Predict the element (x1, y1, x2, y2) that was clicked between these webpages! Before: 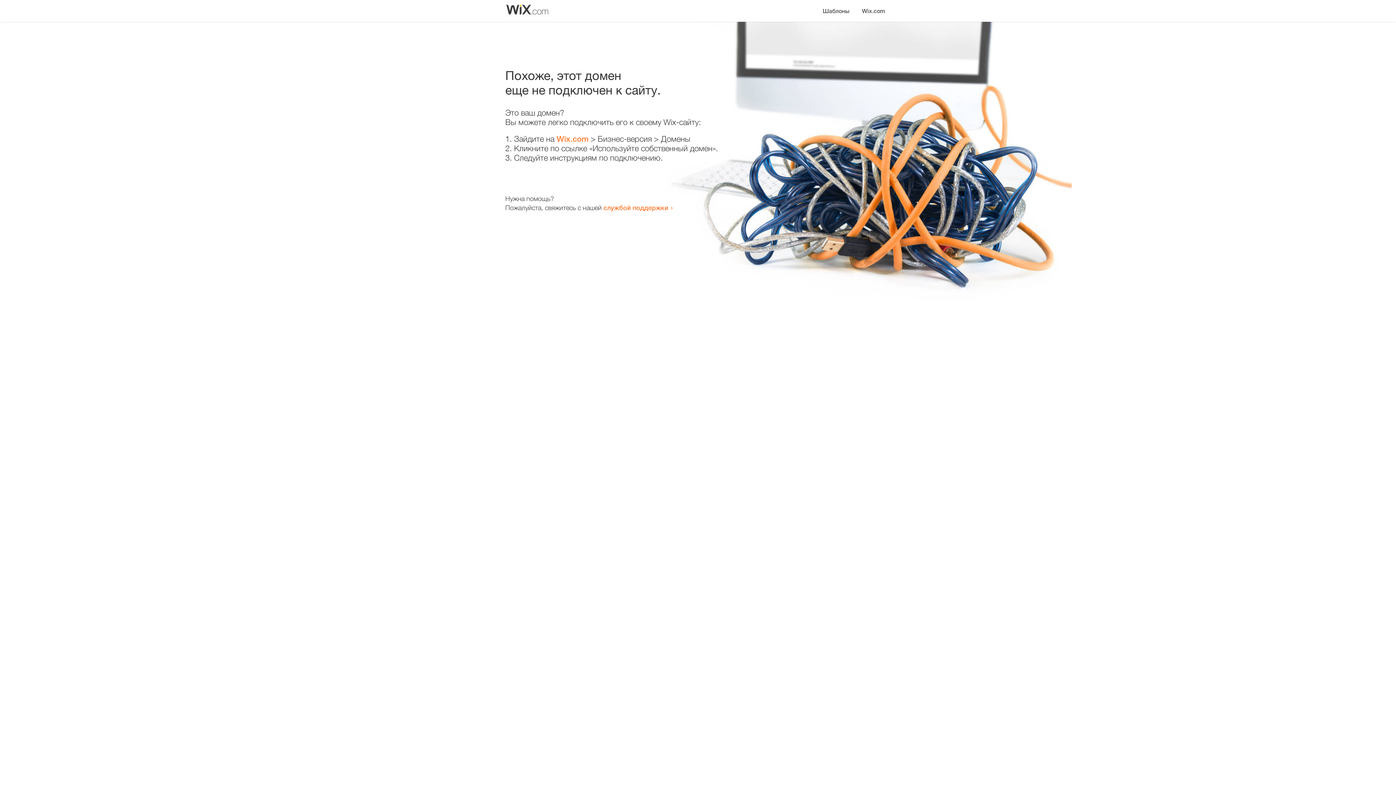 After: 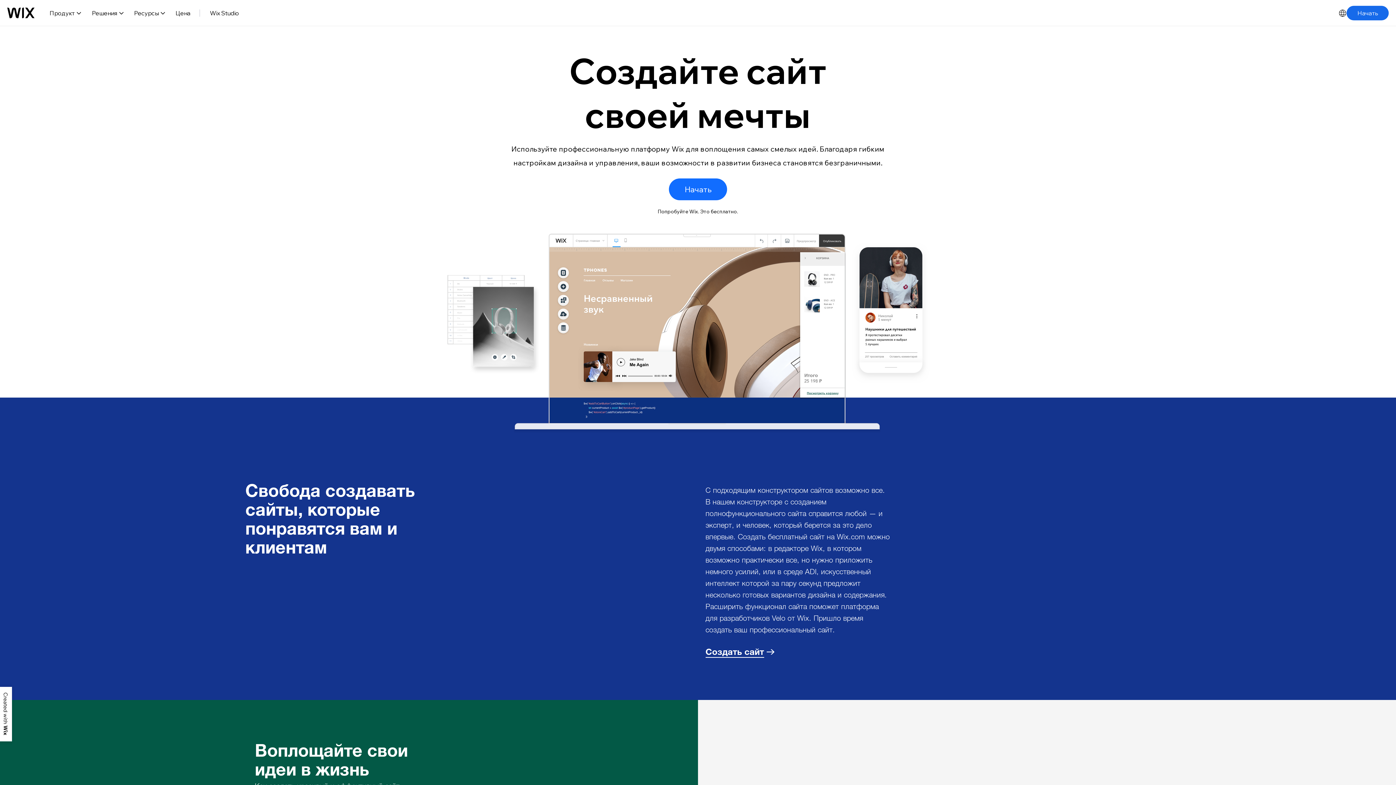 Action: label: Wix.com bbox: (856, 0, 890, 14)